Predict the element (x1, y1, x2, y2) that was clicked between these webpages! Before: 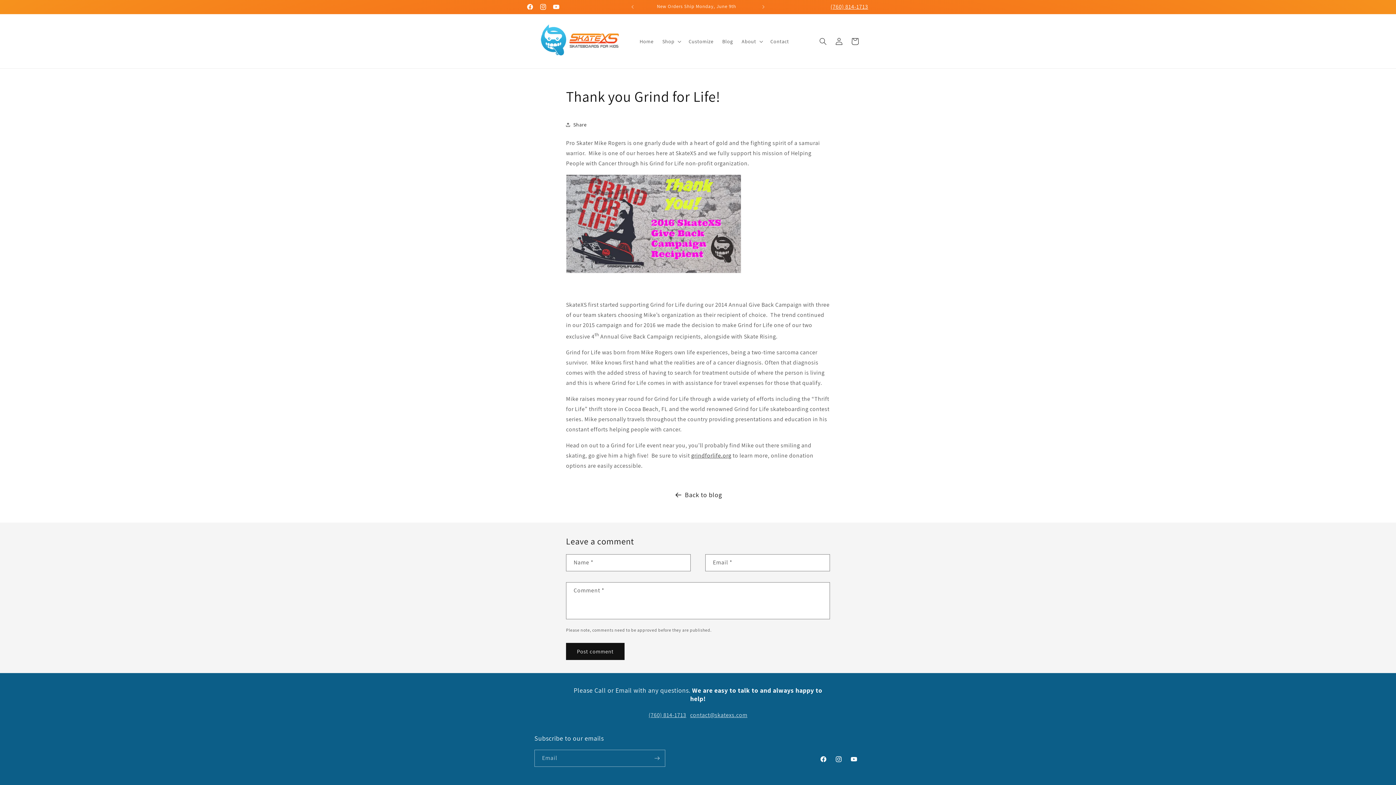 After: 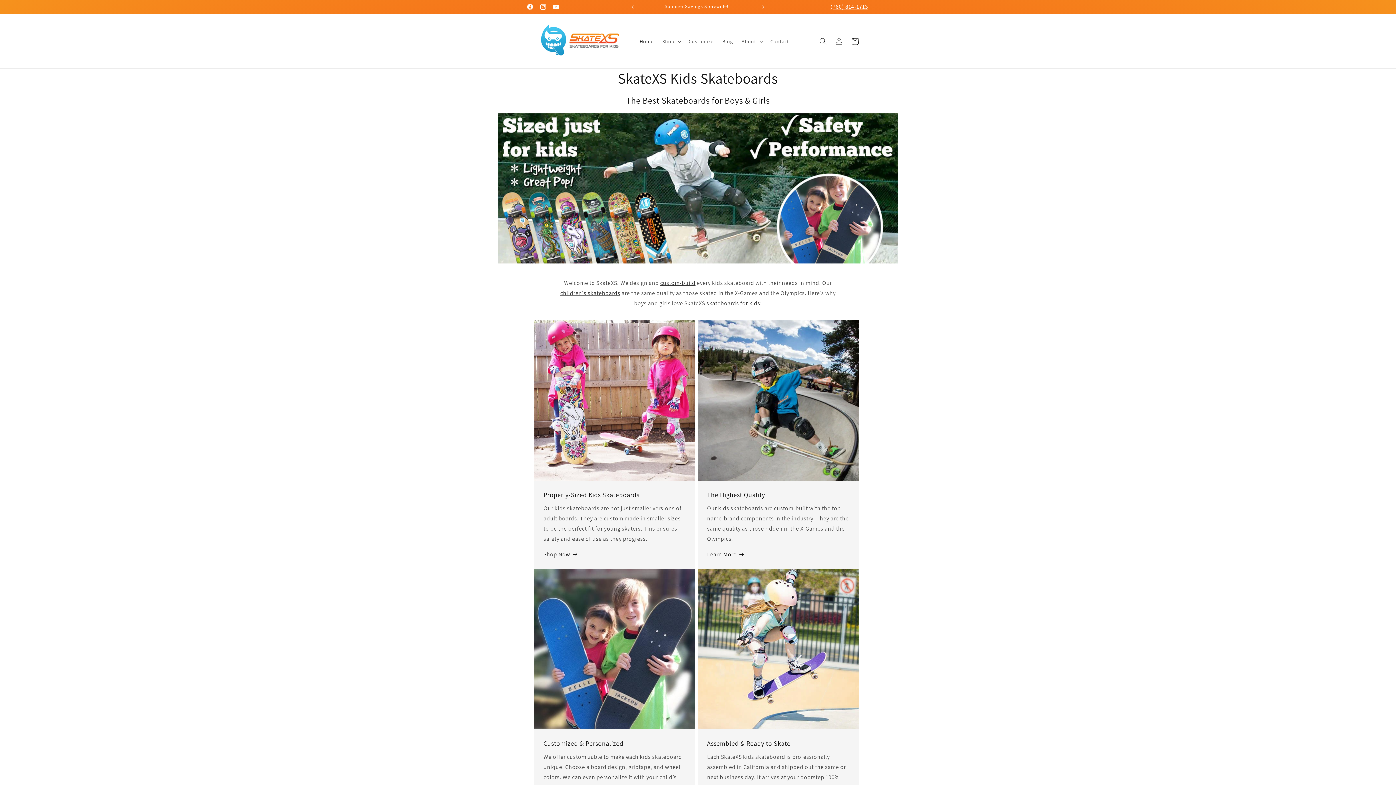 Action: bbox: (531, 21, 628, 61)